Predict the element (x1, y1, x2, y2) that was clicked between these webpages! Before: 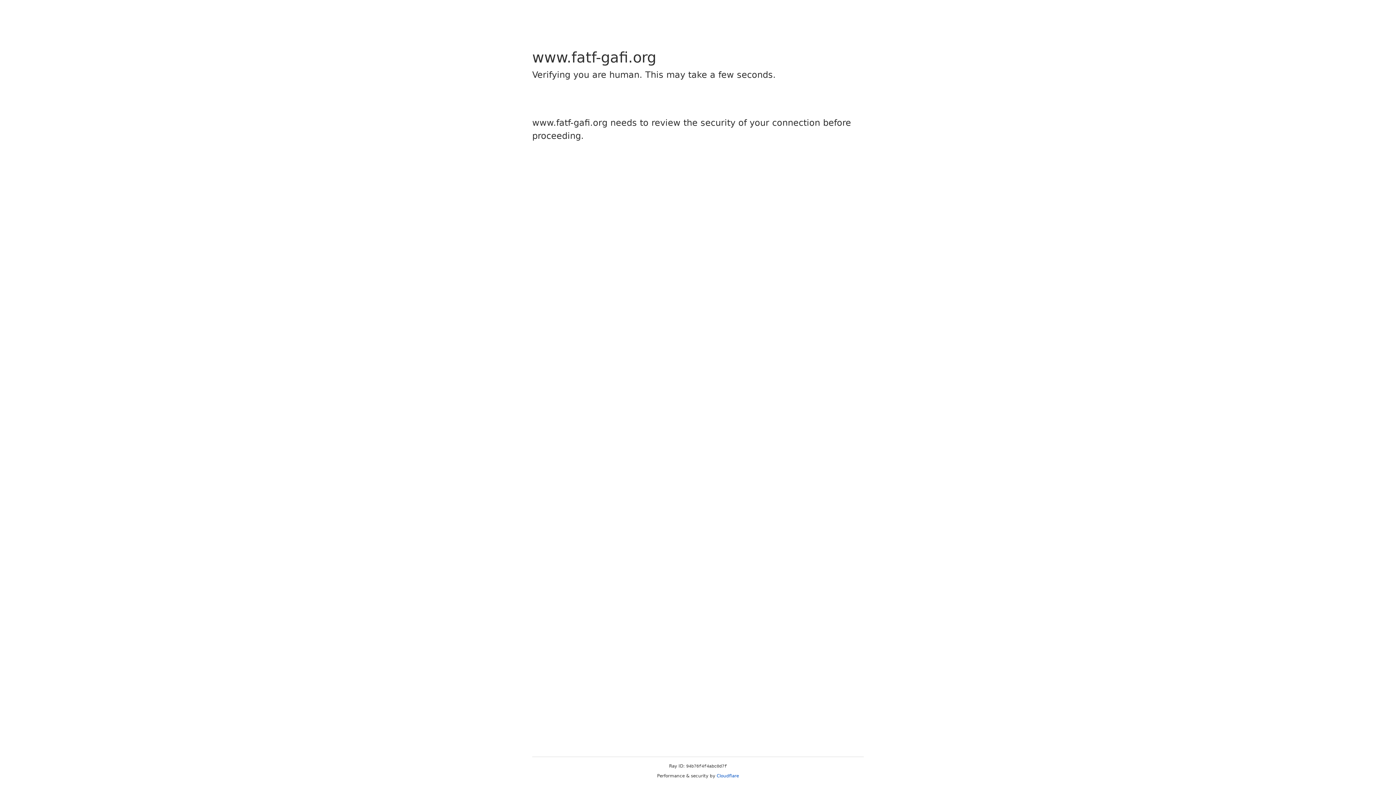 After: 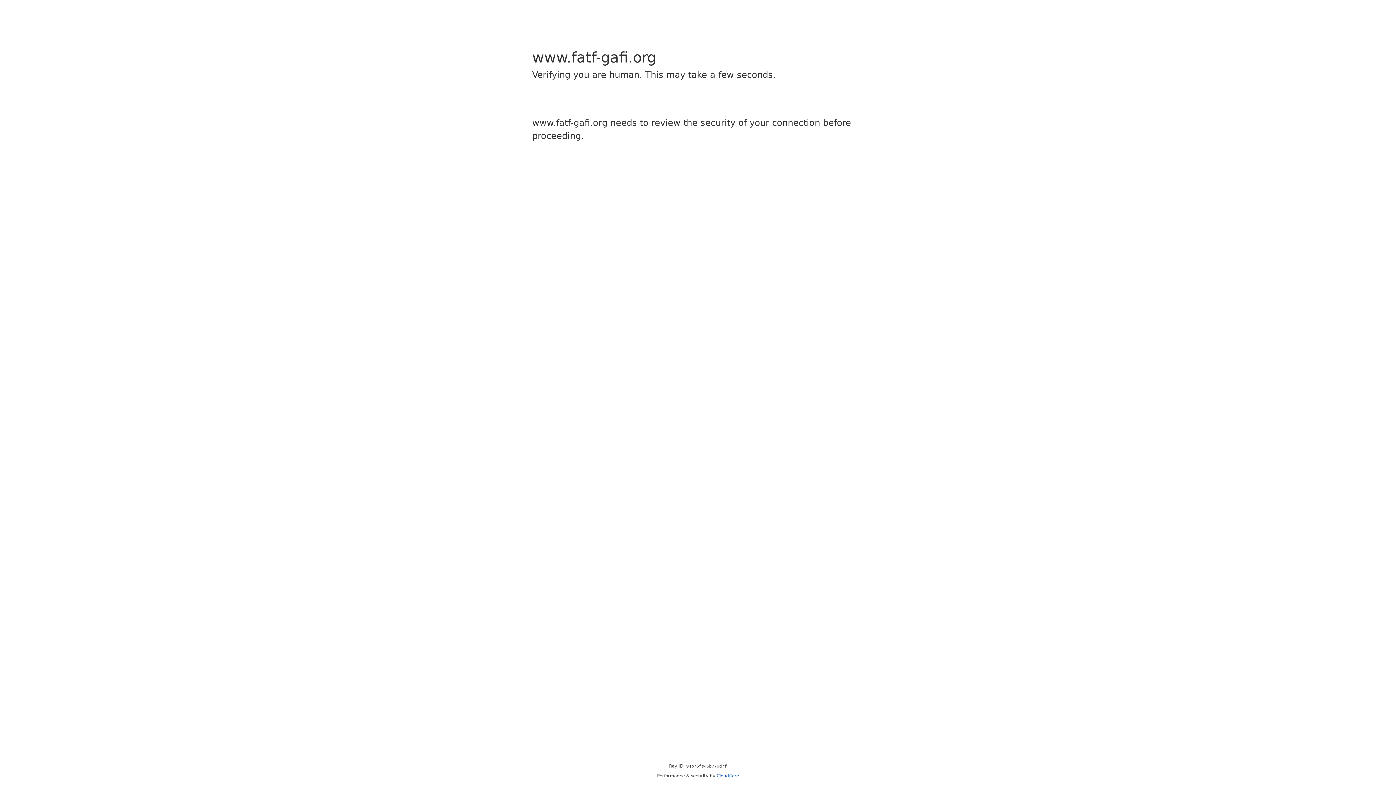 Action: bbox: (716, 773, 739, 778) label: Cloudflare